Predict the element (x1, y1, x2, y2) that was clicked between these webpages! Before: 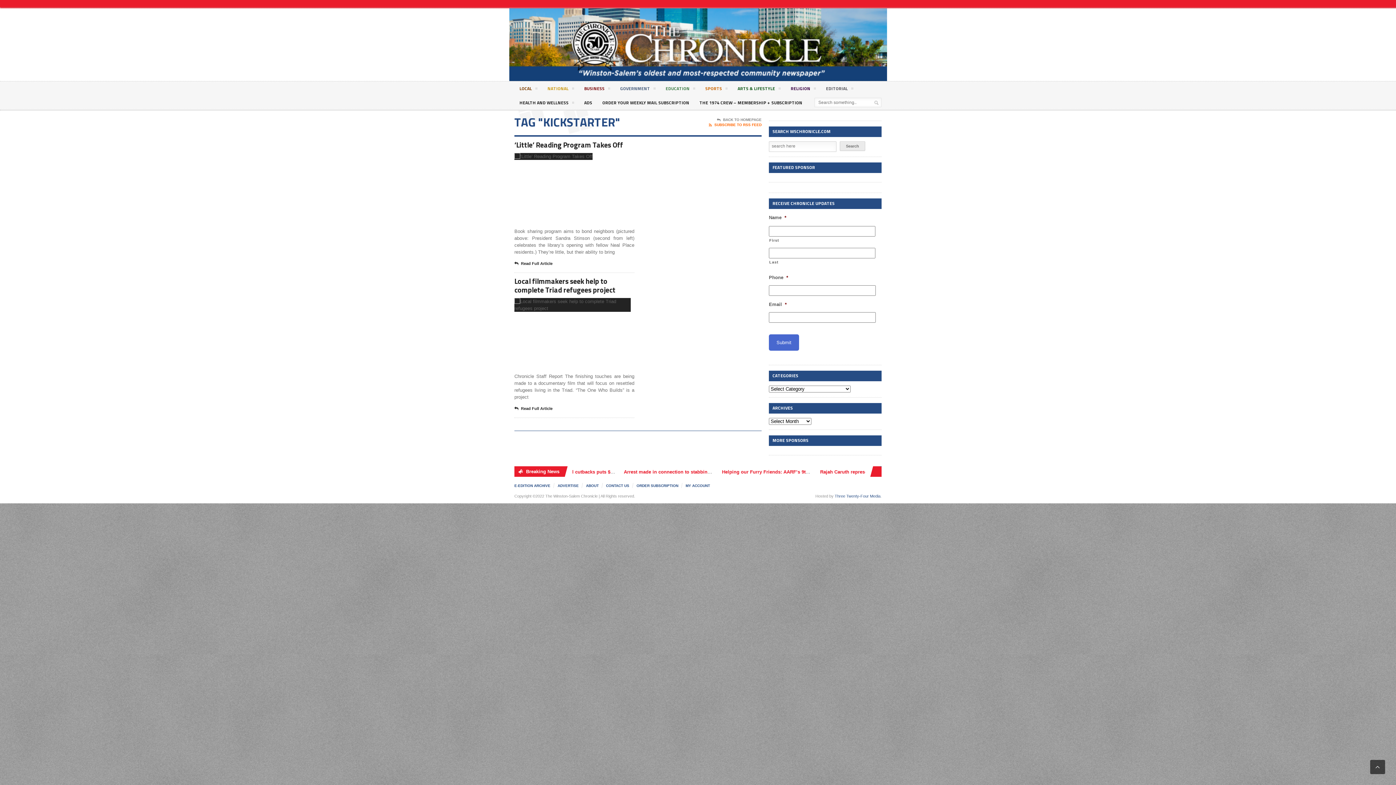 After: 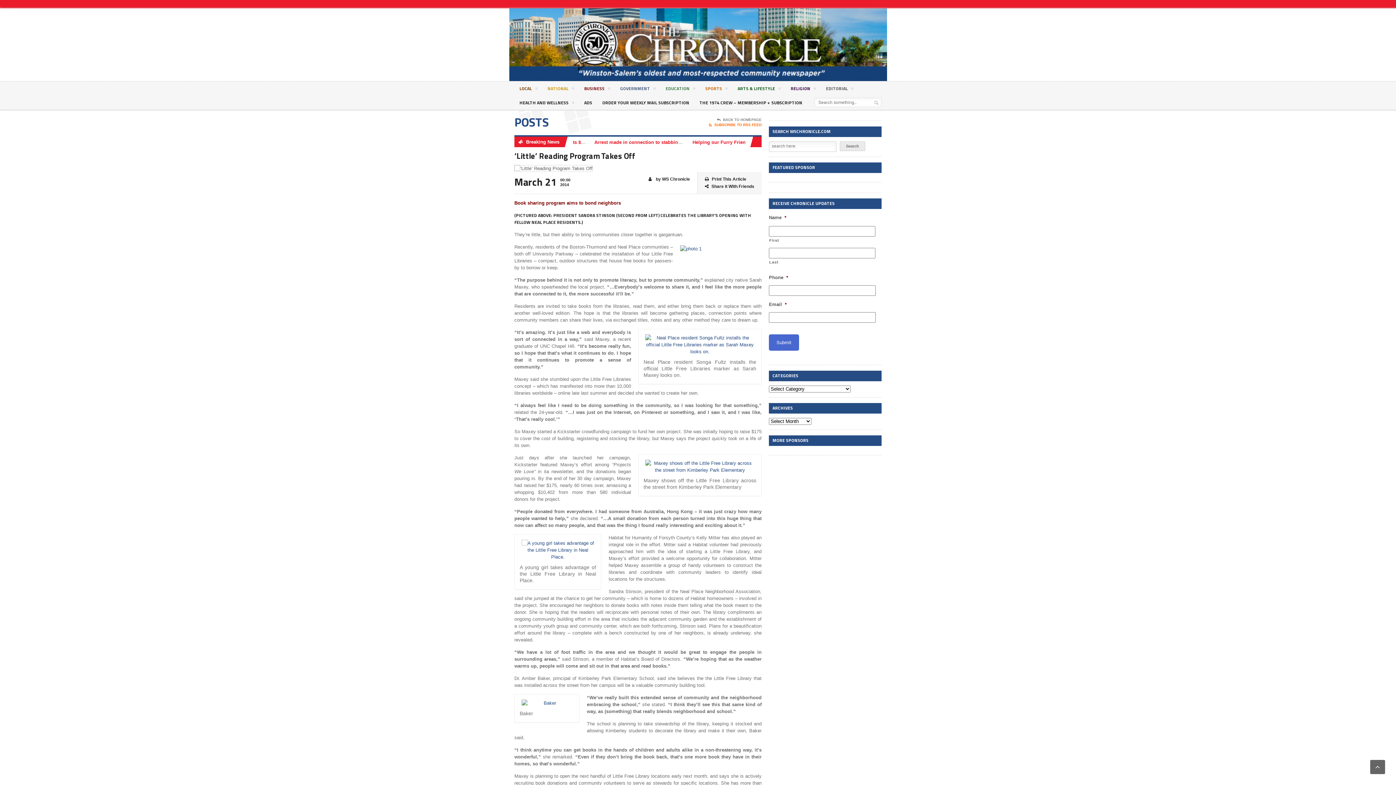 Action: bbox: (514, 139, 623, 150) label: ‘Little’ Reading Program Takes Off